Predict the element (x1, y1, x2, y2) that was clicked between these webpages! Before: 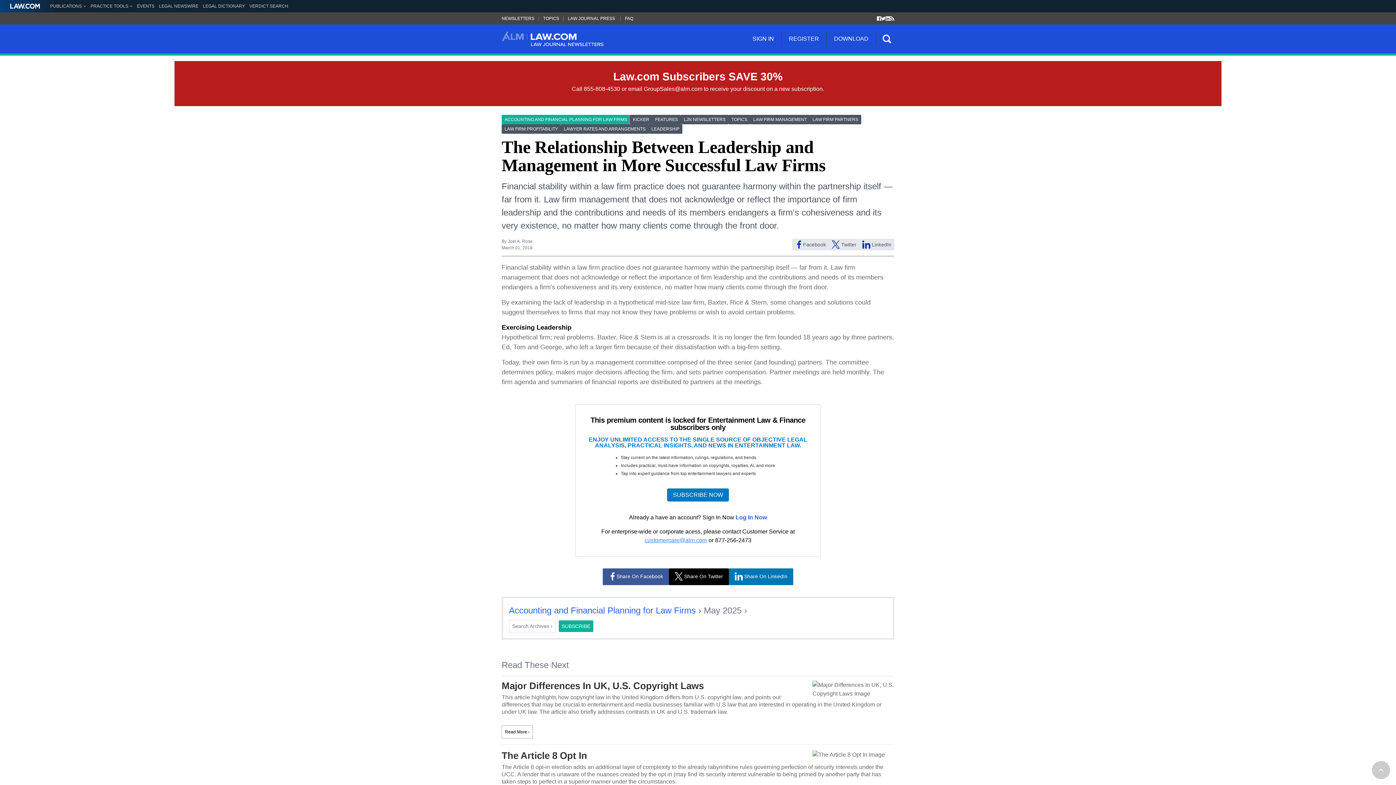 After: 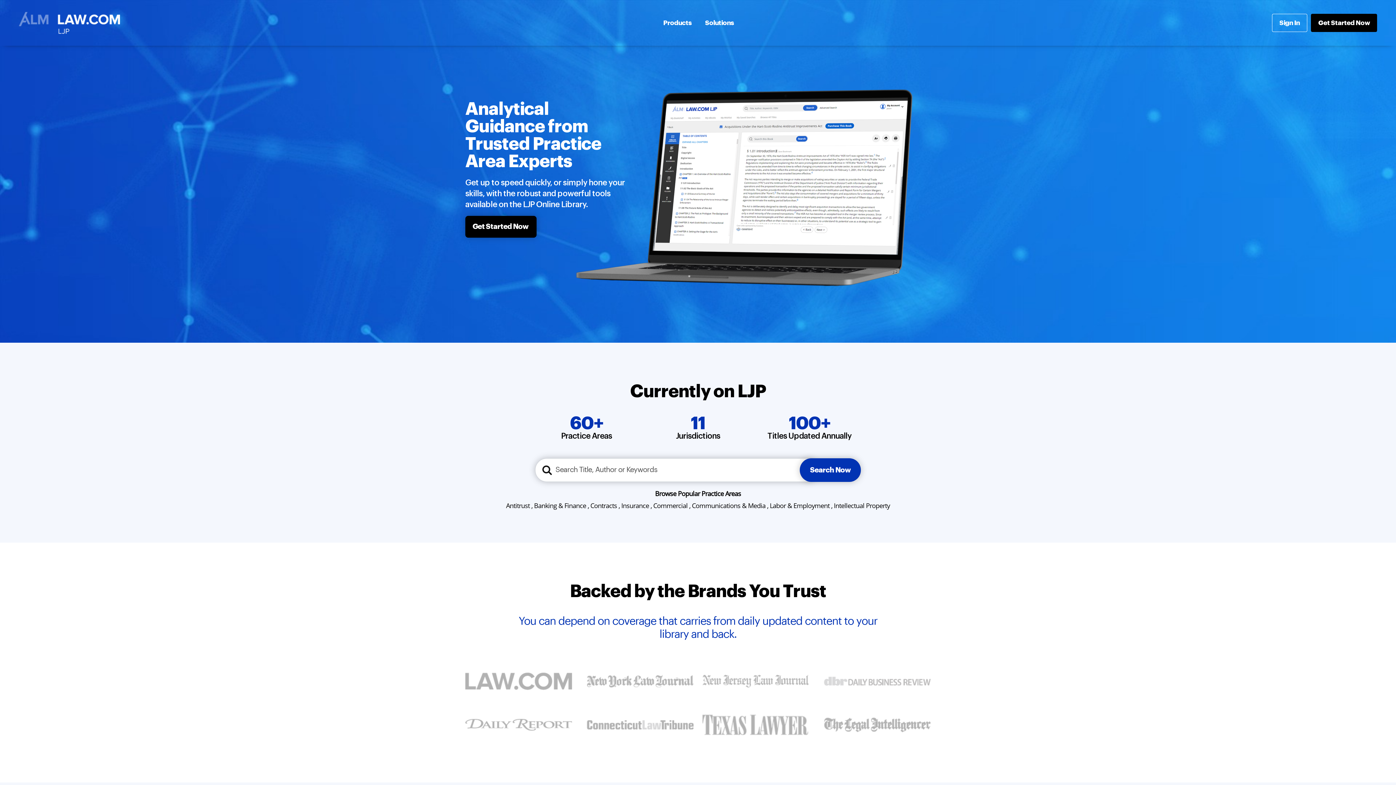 Action: bbox: (568, 16, 616, 21) label: LAW JOURNAL PRESS 